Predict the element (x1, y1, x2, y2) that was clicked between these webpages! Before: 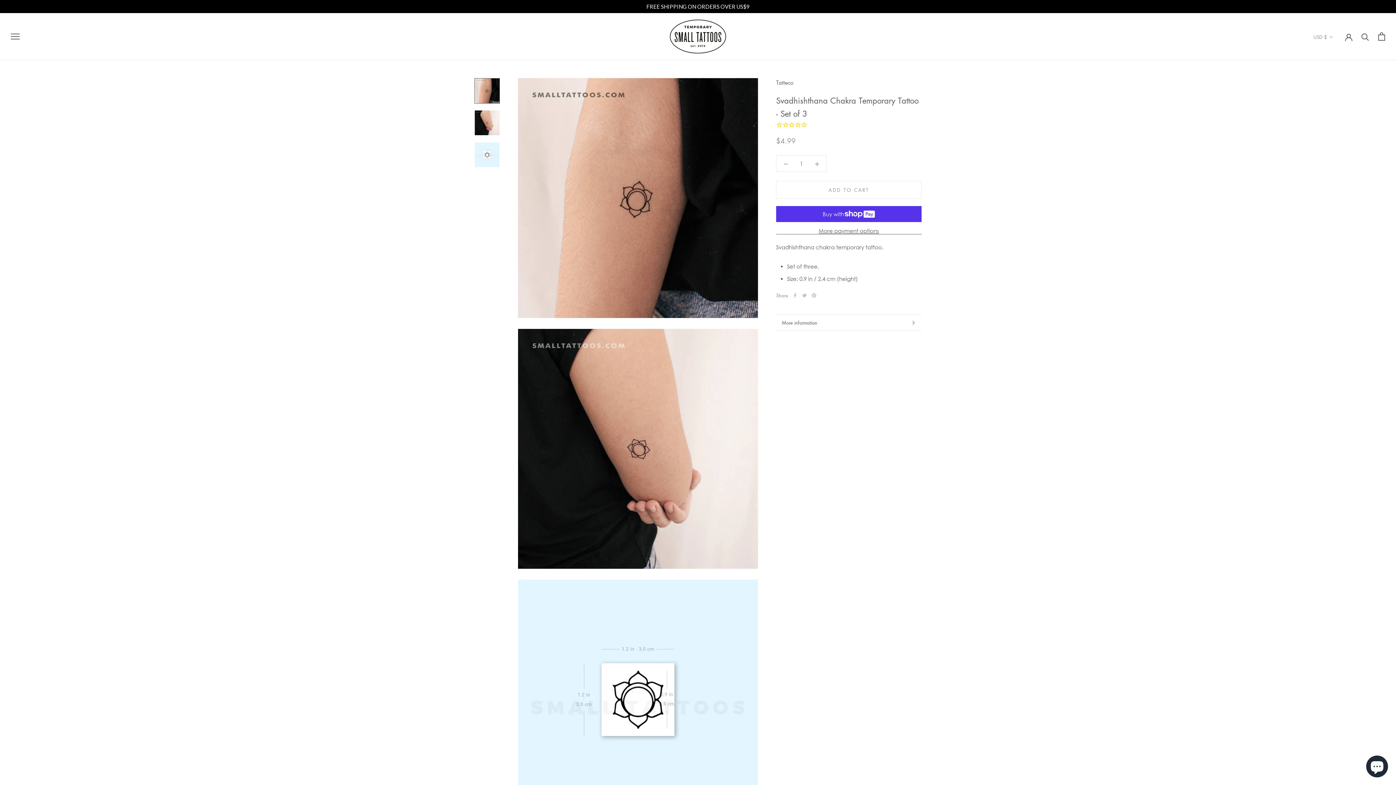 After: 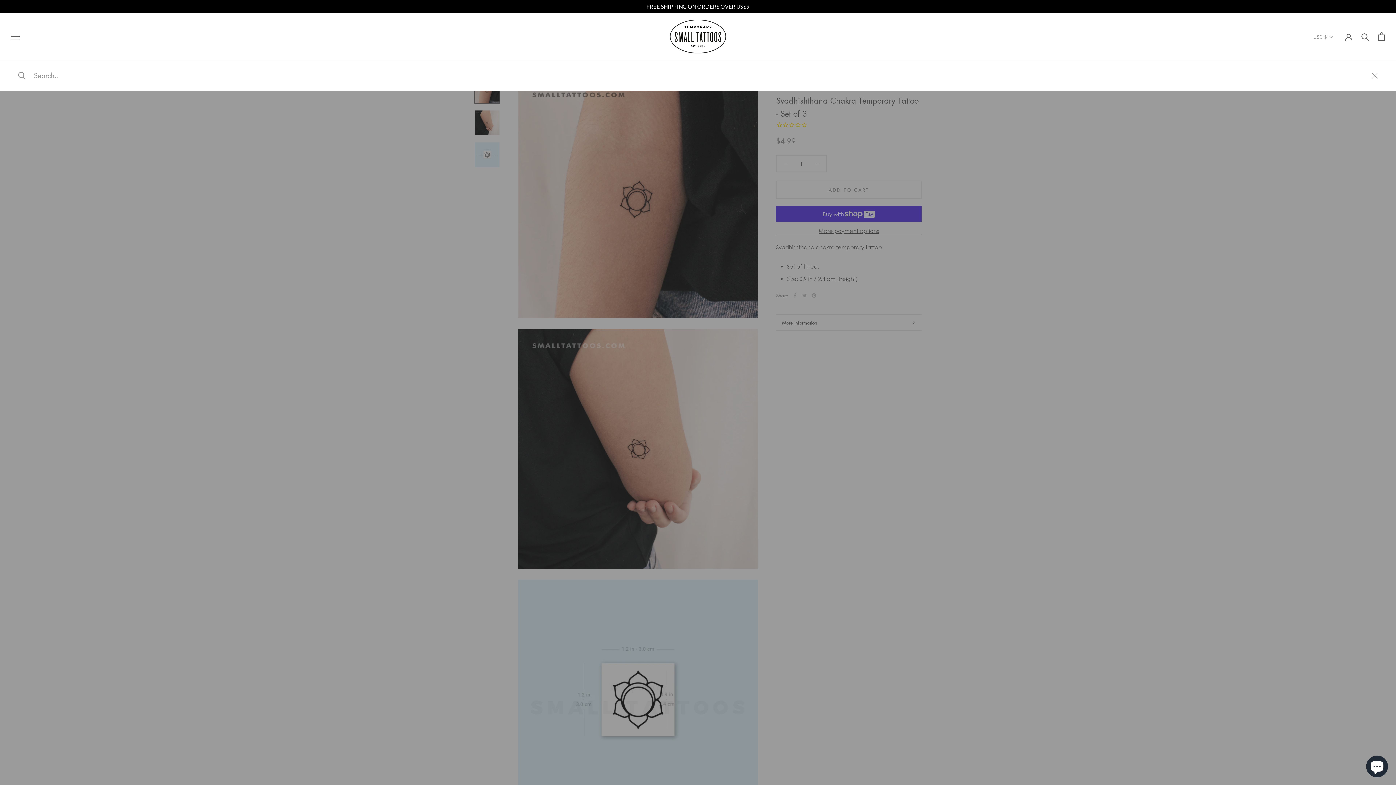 Action: label: Search bbox: (1361, 32, 1369, 40)